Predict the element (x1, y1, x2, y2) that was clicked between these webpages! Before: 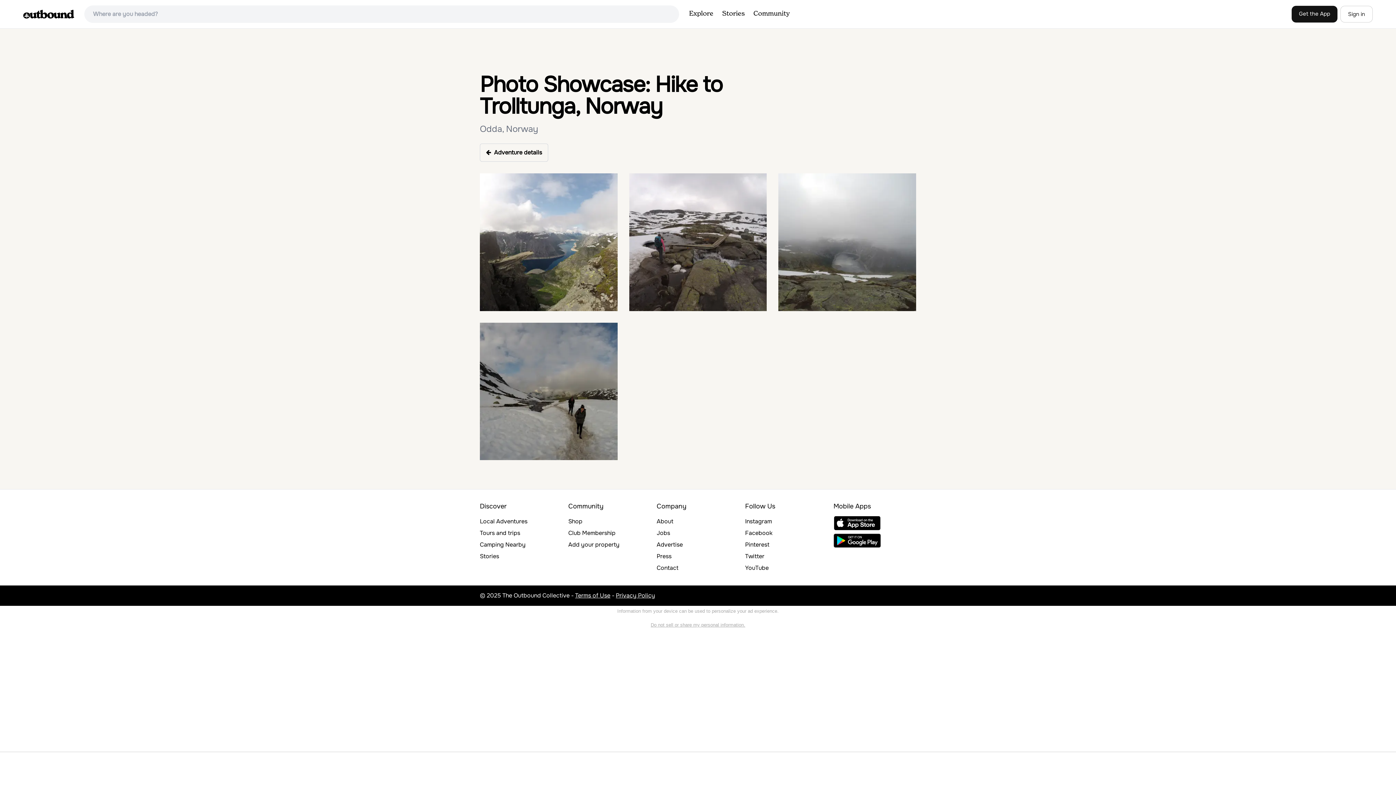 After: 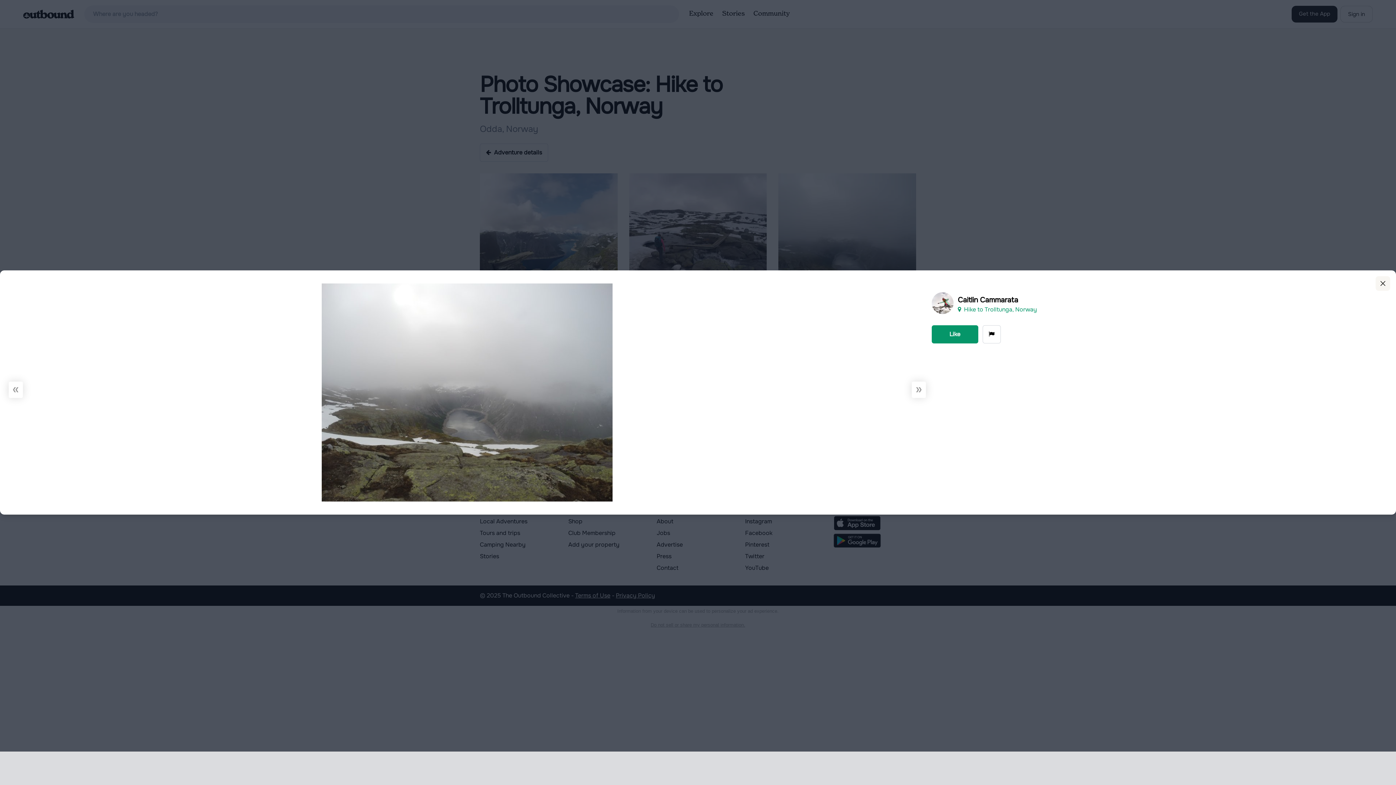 Action: bbox: (778, 173, 916, 311)